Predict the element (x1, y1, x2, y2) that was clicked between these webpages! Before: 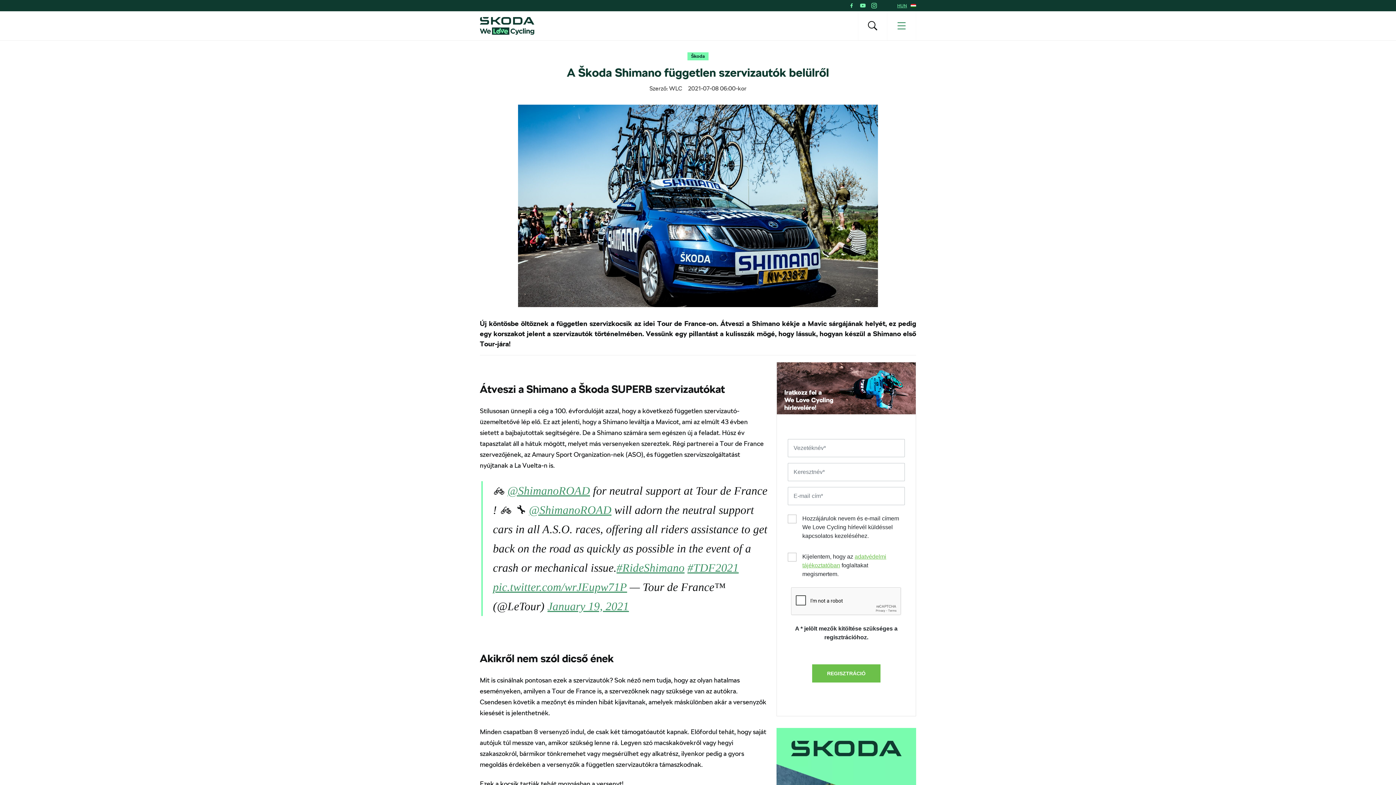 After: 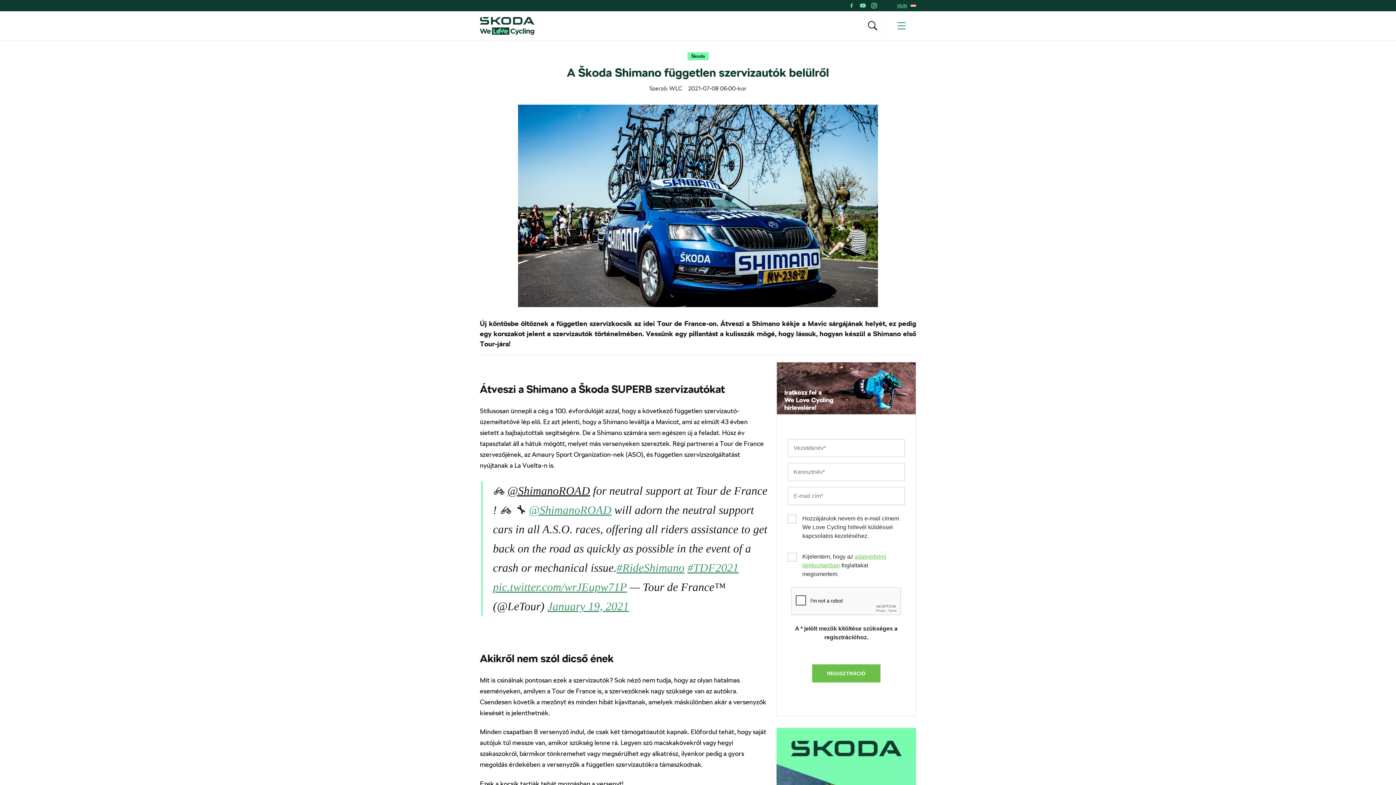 Action: label: @ShimanoROAD bbox: (507, 484, 590, 497)